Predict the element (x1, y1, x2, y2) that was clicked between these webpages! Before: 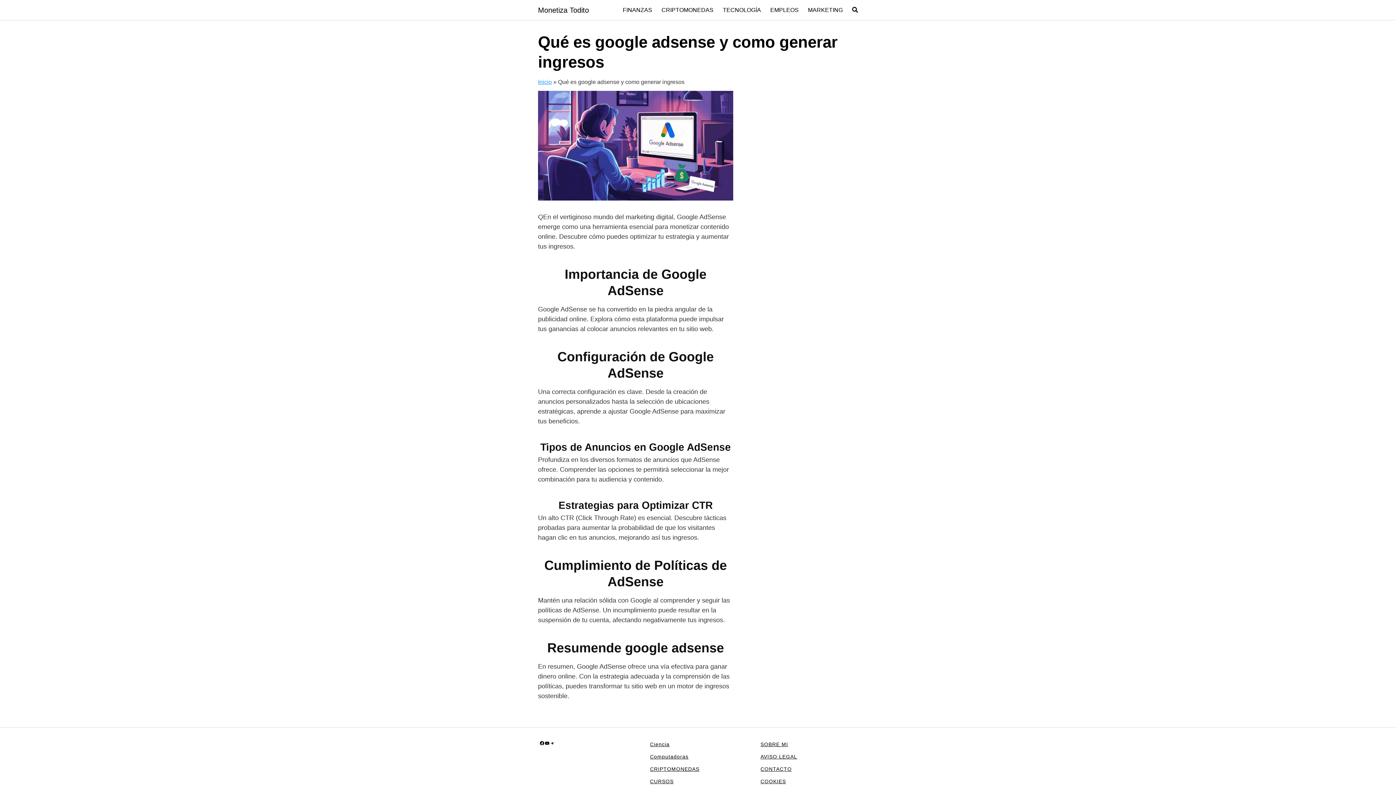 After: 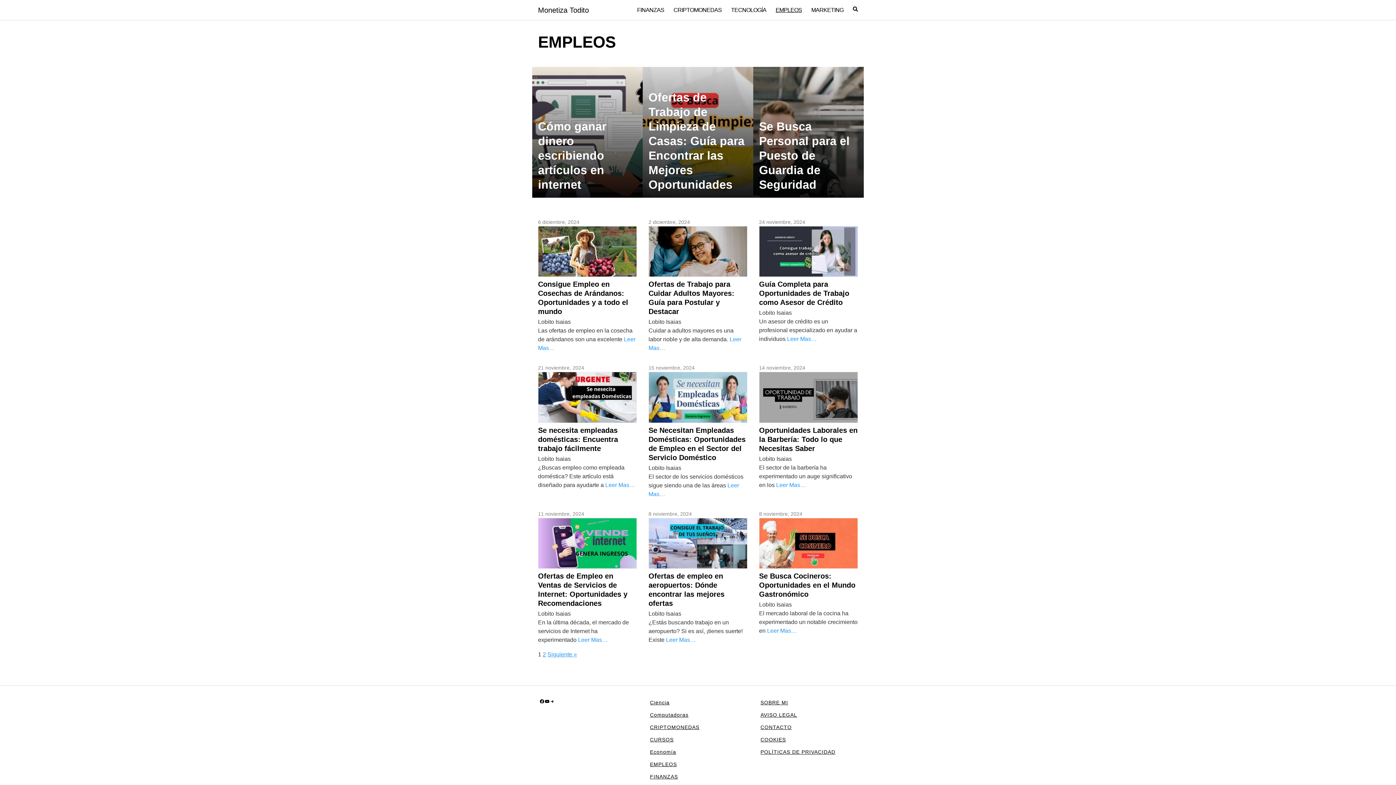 Action: label: EMPLEOS bbox: (770, 6, 798, 13)